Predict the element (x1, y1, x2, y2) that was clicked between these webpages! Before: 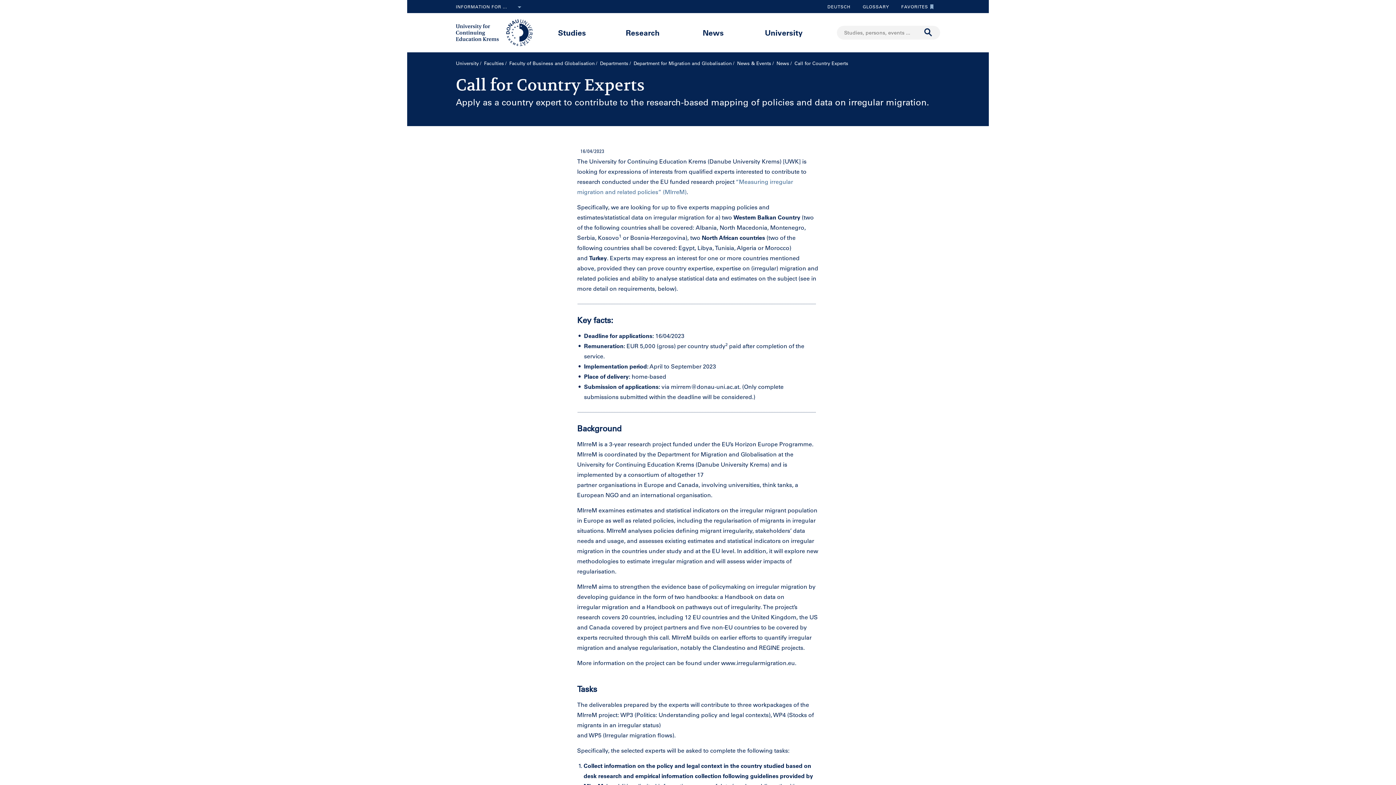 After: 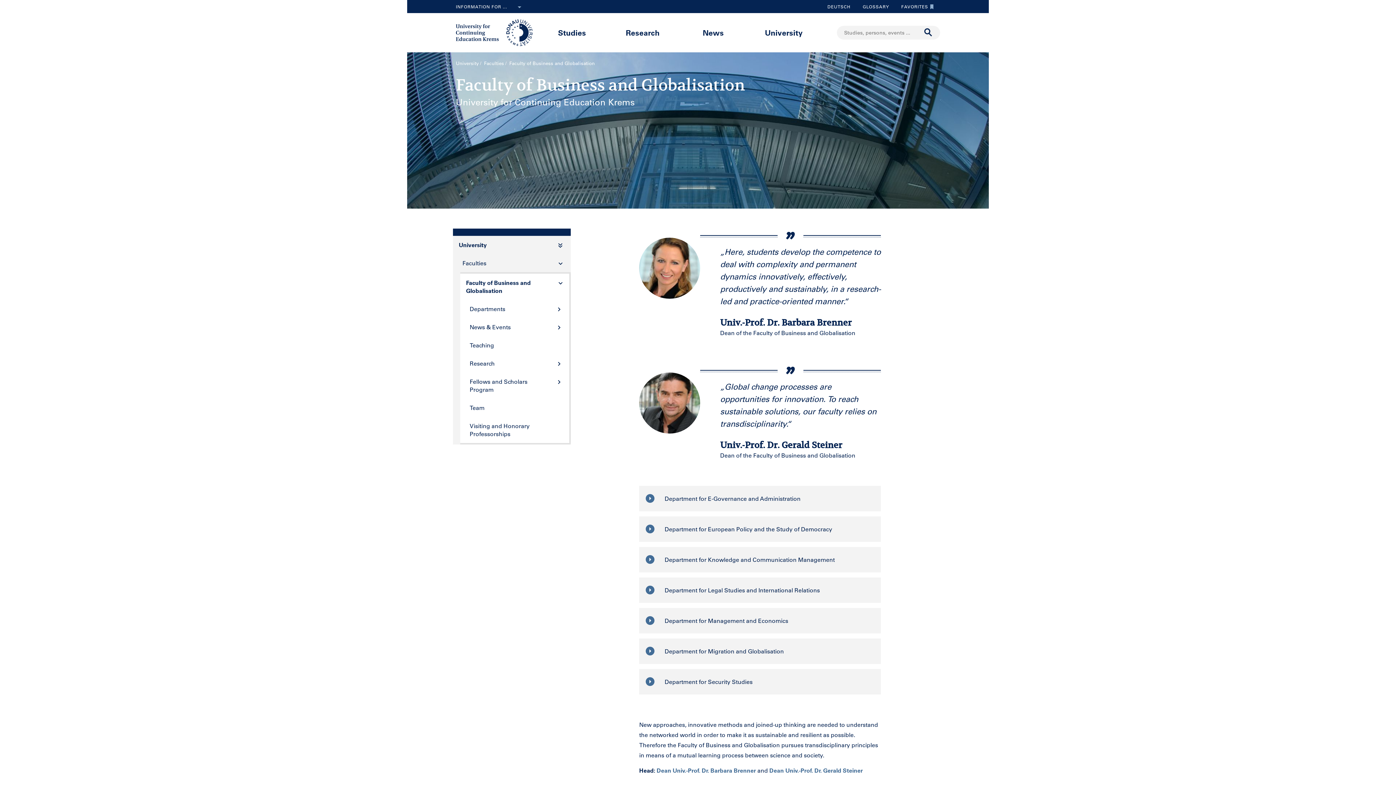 Action: label: Faculty of Business and Globalisation bbox: (509, 60, 598, 66)